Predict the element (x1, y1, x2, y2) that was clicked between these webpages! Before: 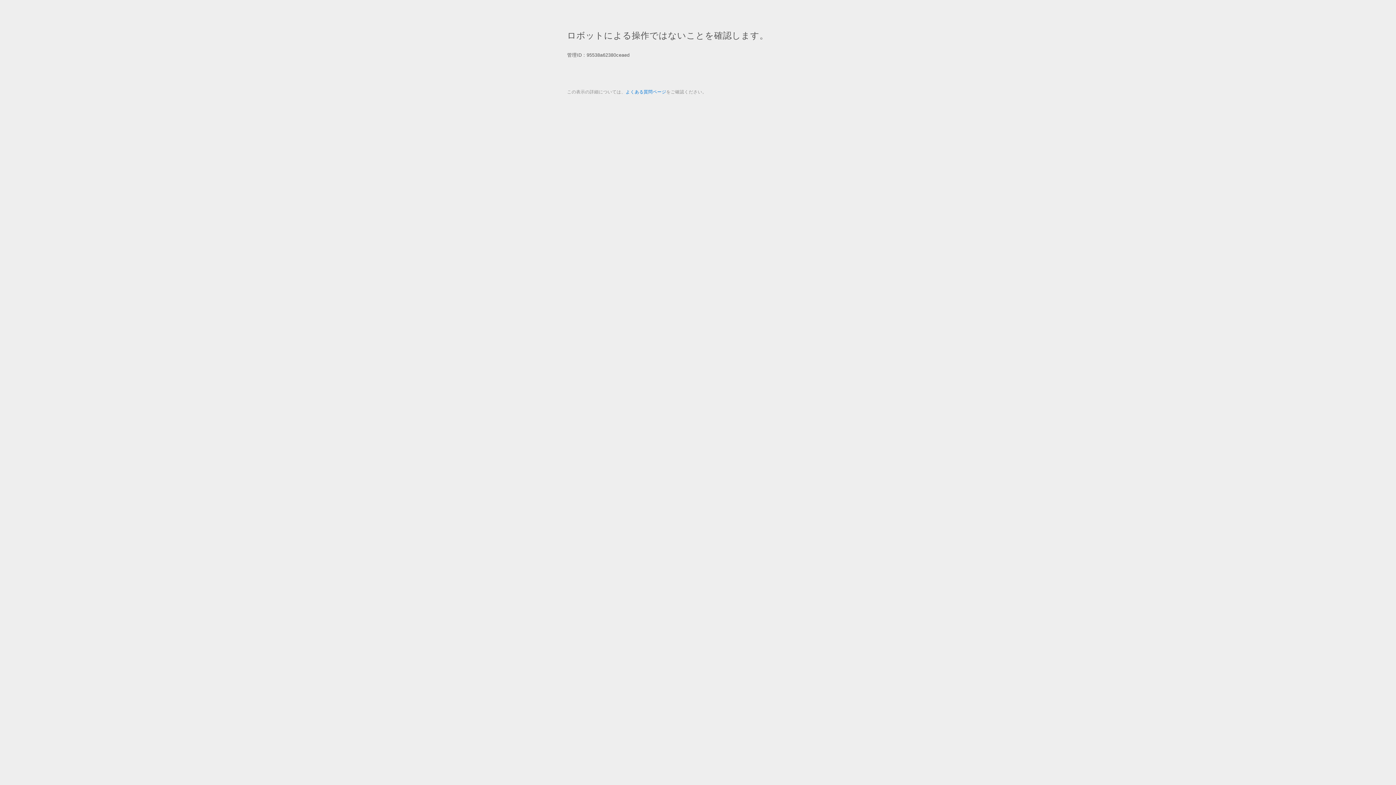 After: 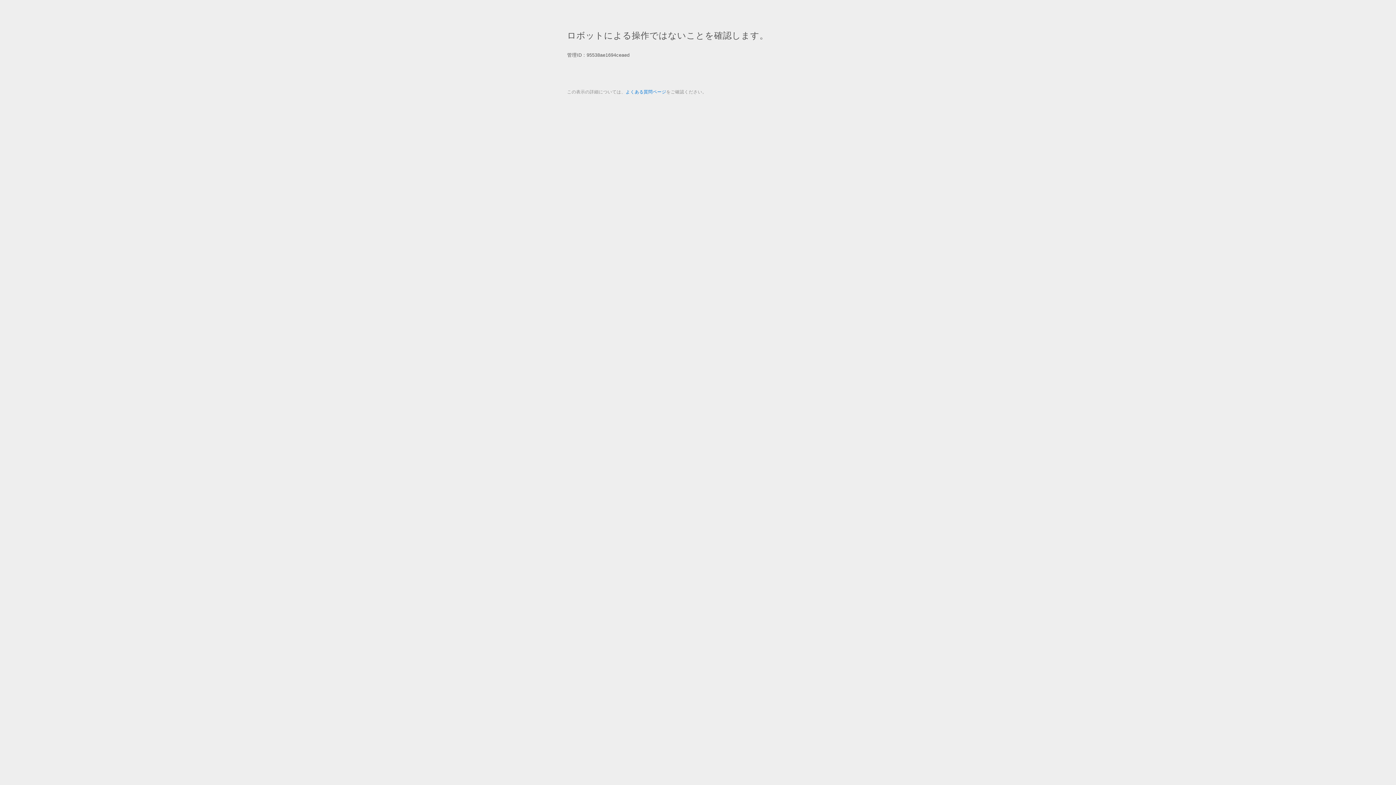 Action: bbox: (625, 89, 666, 94) label: よくある質問ページ